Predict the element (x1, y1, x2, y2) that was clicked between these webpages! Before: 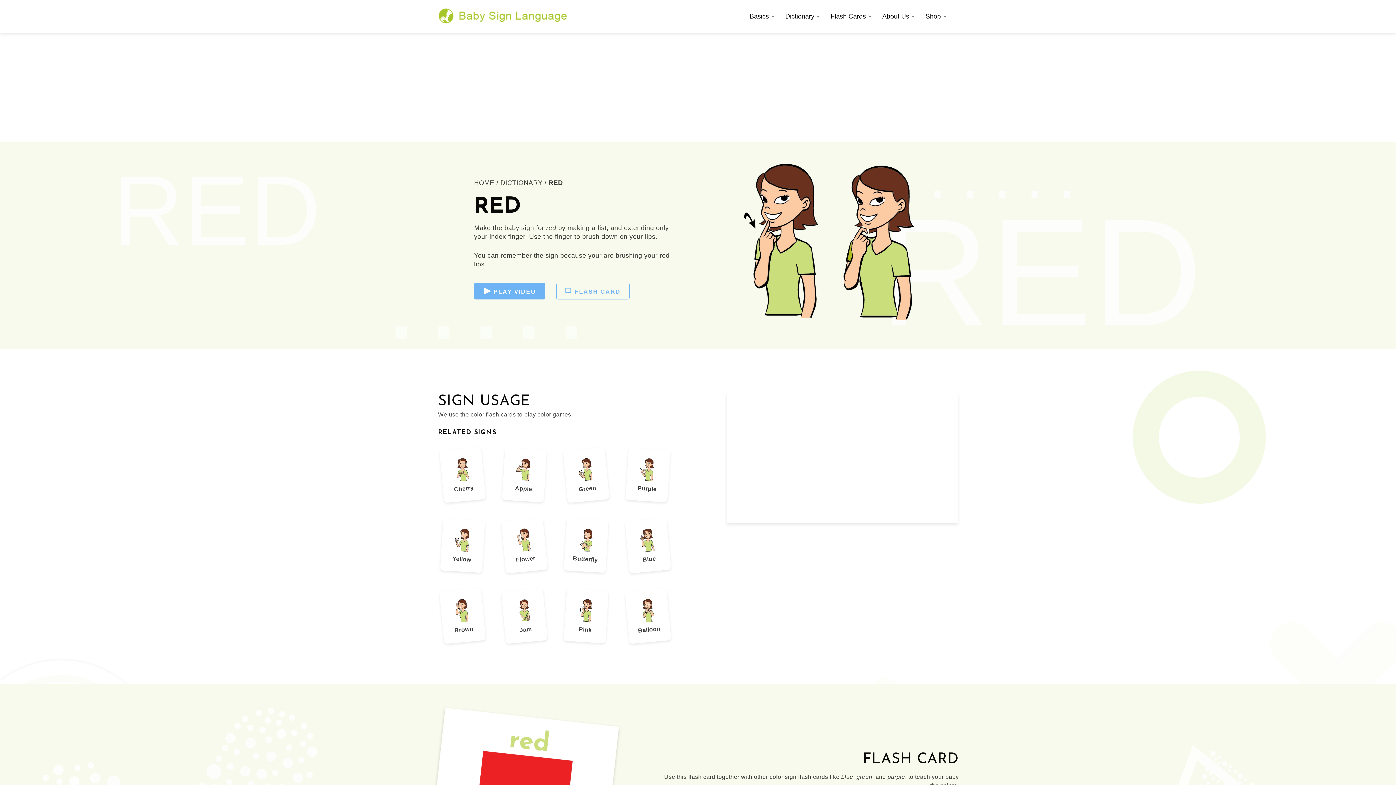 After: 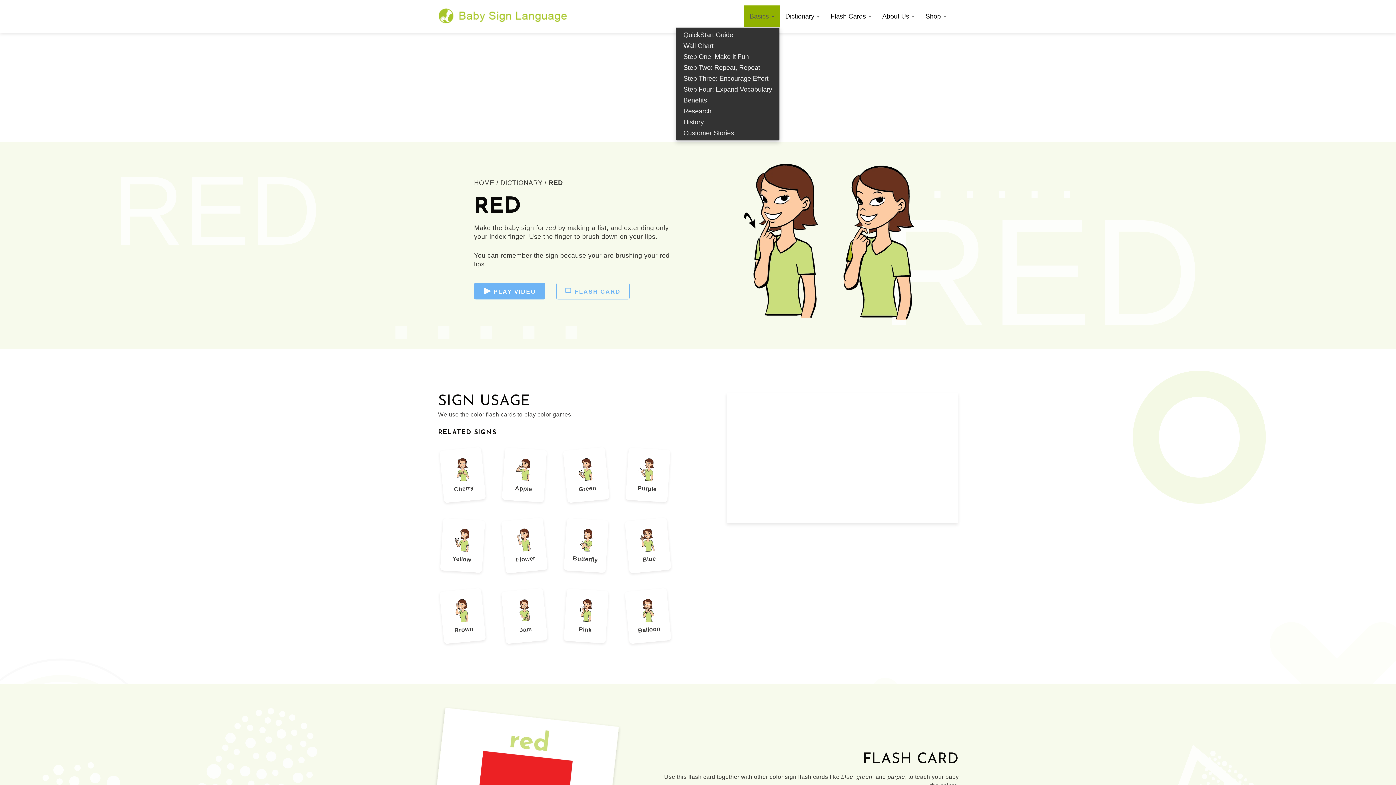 Action: bbox: (744, 5, 780, 27) label: Basics 